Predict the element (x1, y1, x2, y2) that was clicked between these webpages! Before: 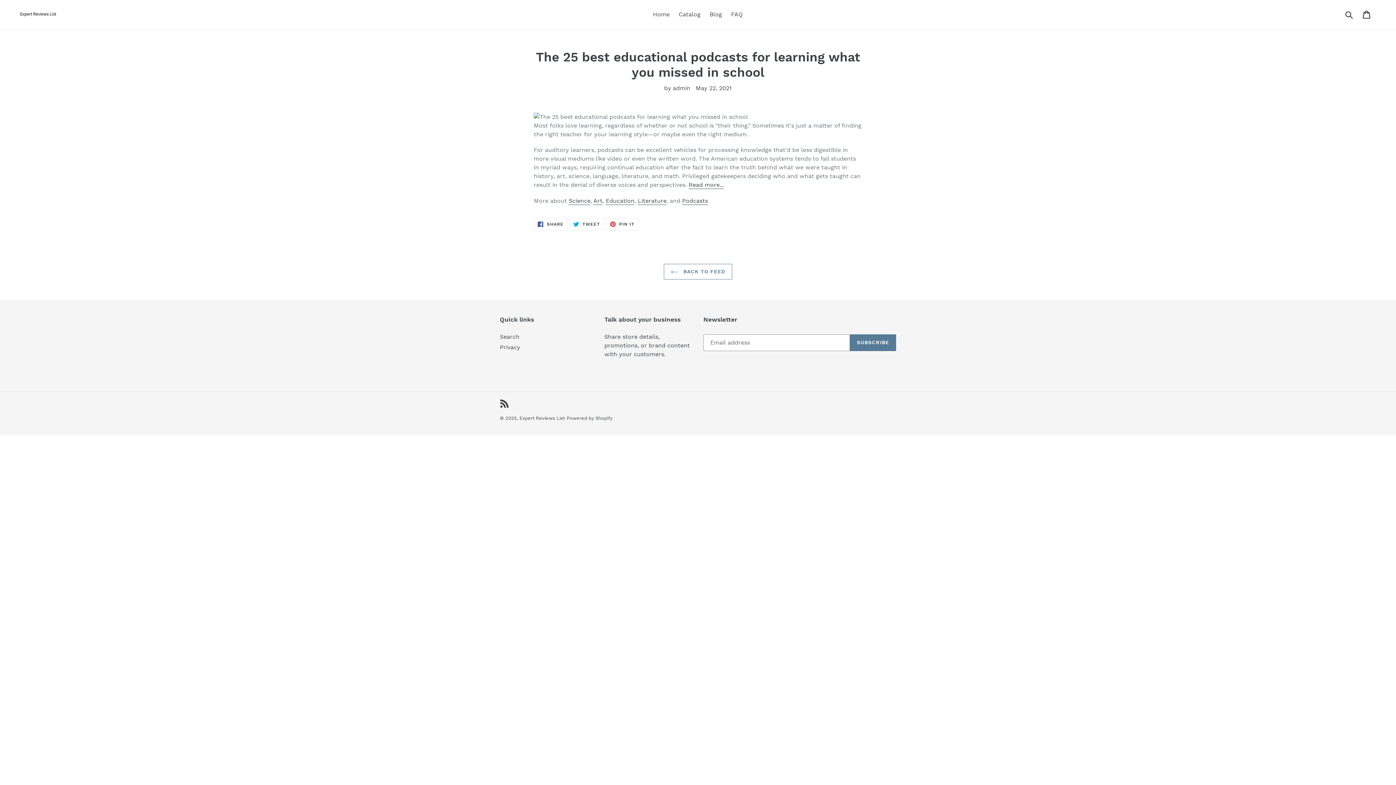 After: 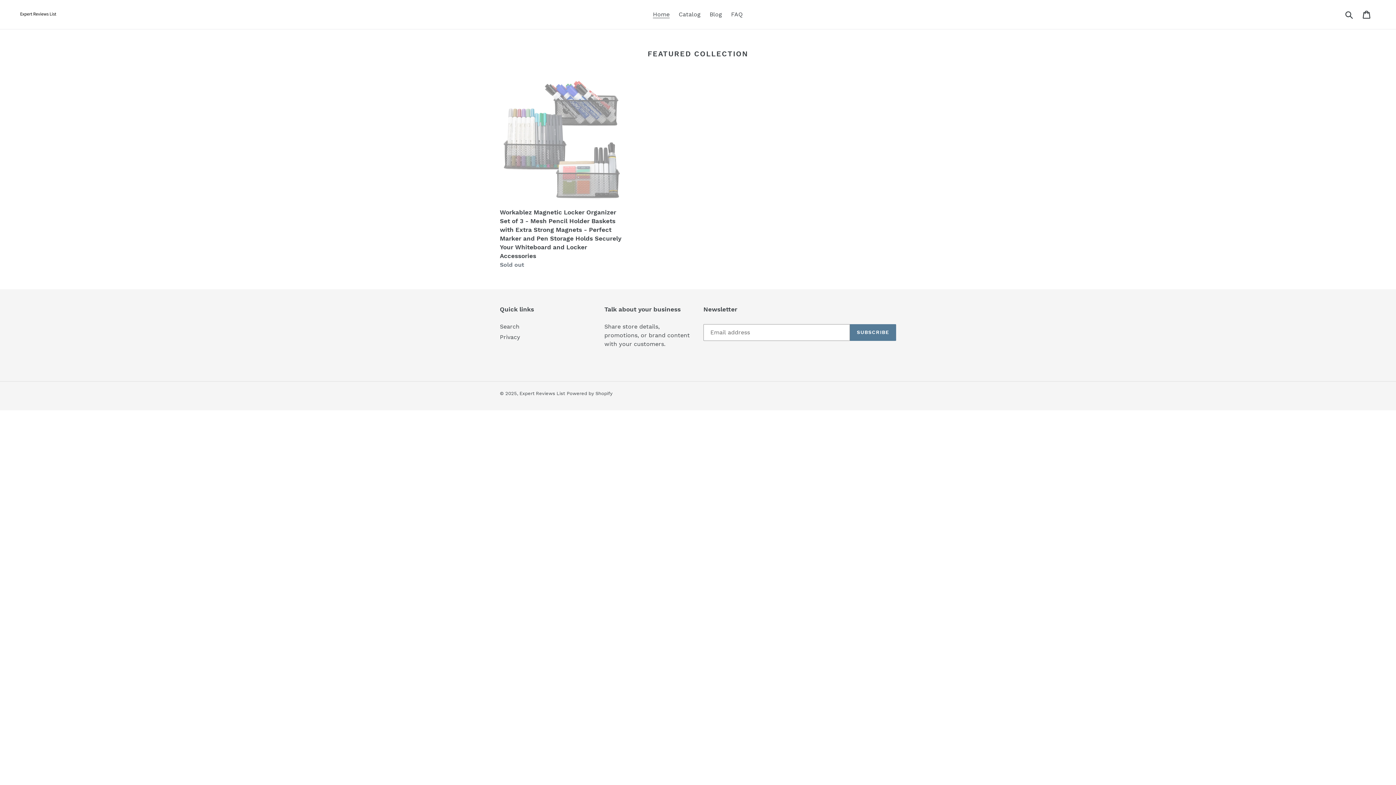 Action: label: Home bbox: (649, 9, 673, 20)